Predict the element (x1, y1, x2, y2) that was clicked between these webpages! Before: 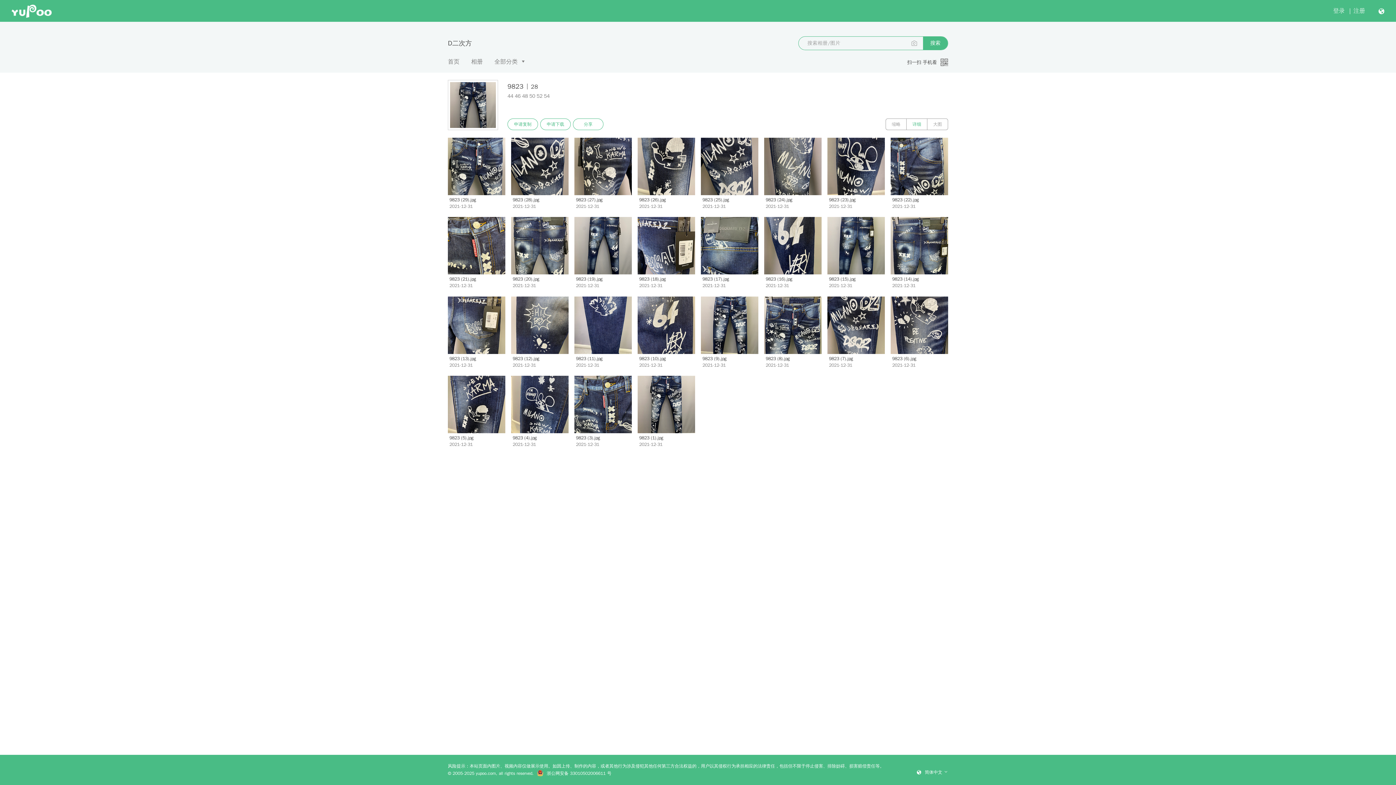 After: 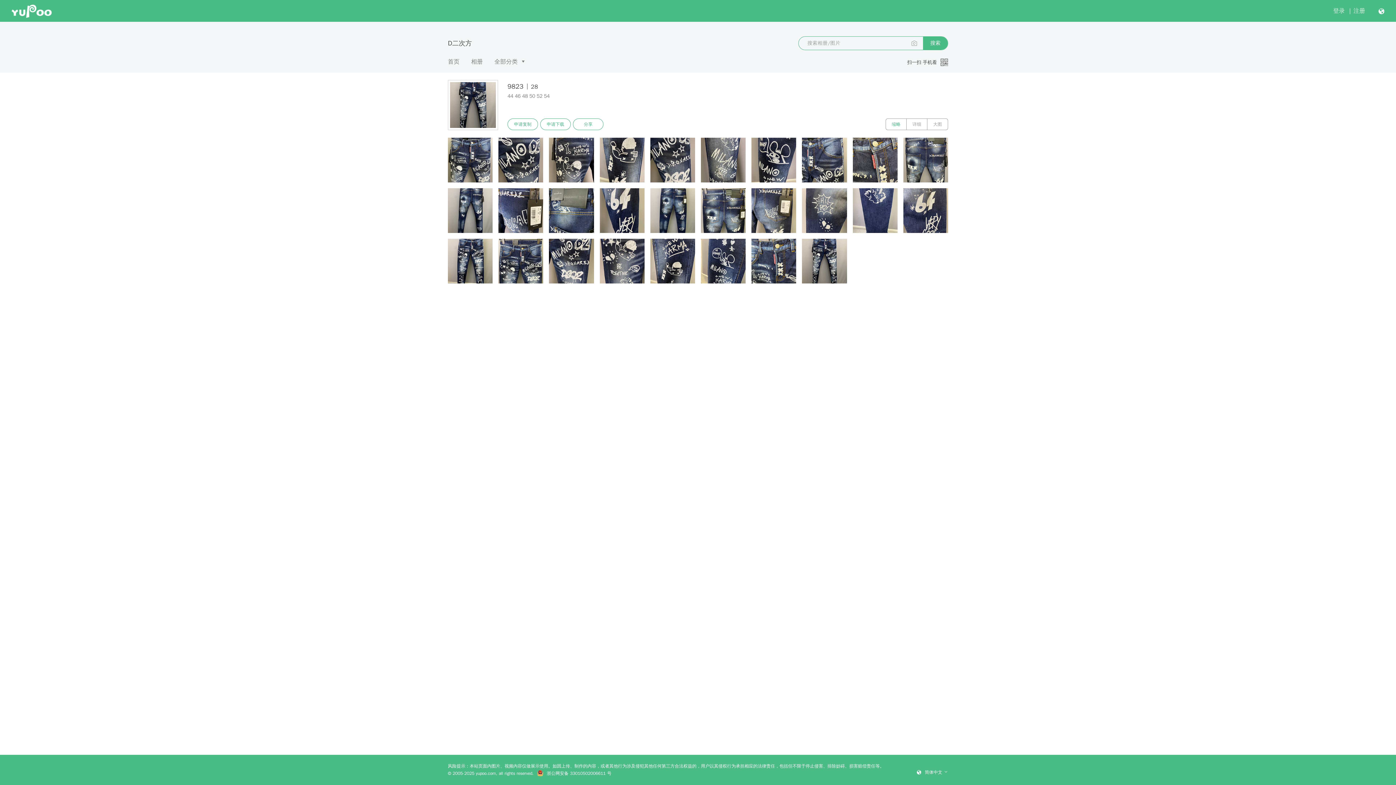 Action: bbox: (885, 118, 906, 130) label: 缩略